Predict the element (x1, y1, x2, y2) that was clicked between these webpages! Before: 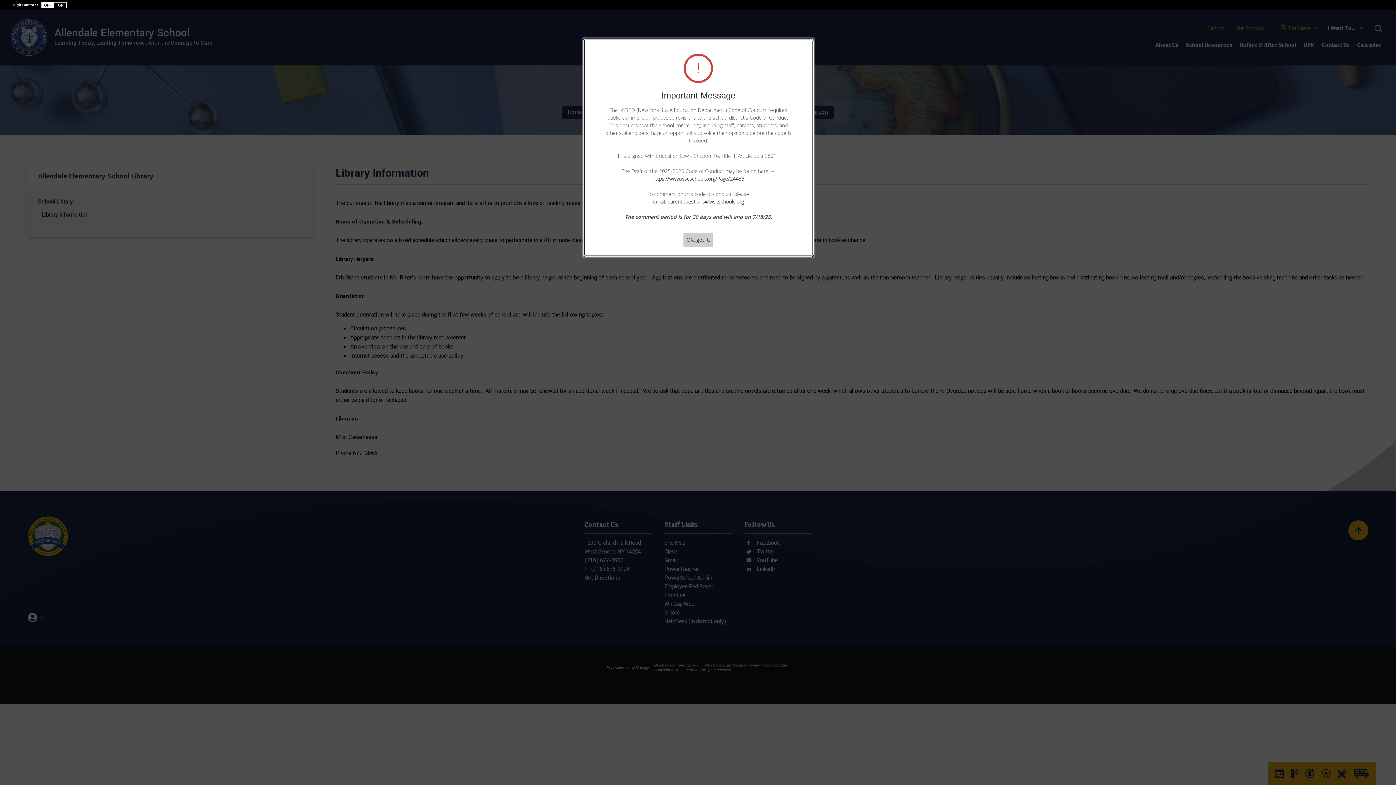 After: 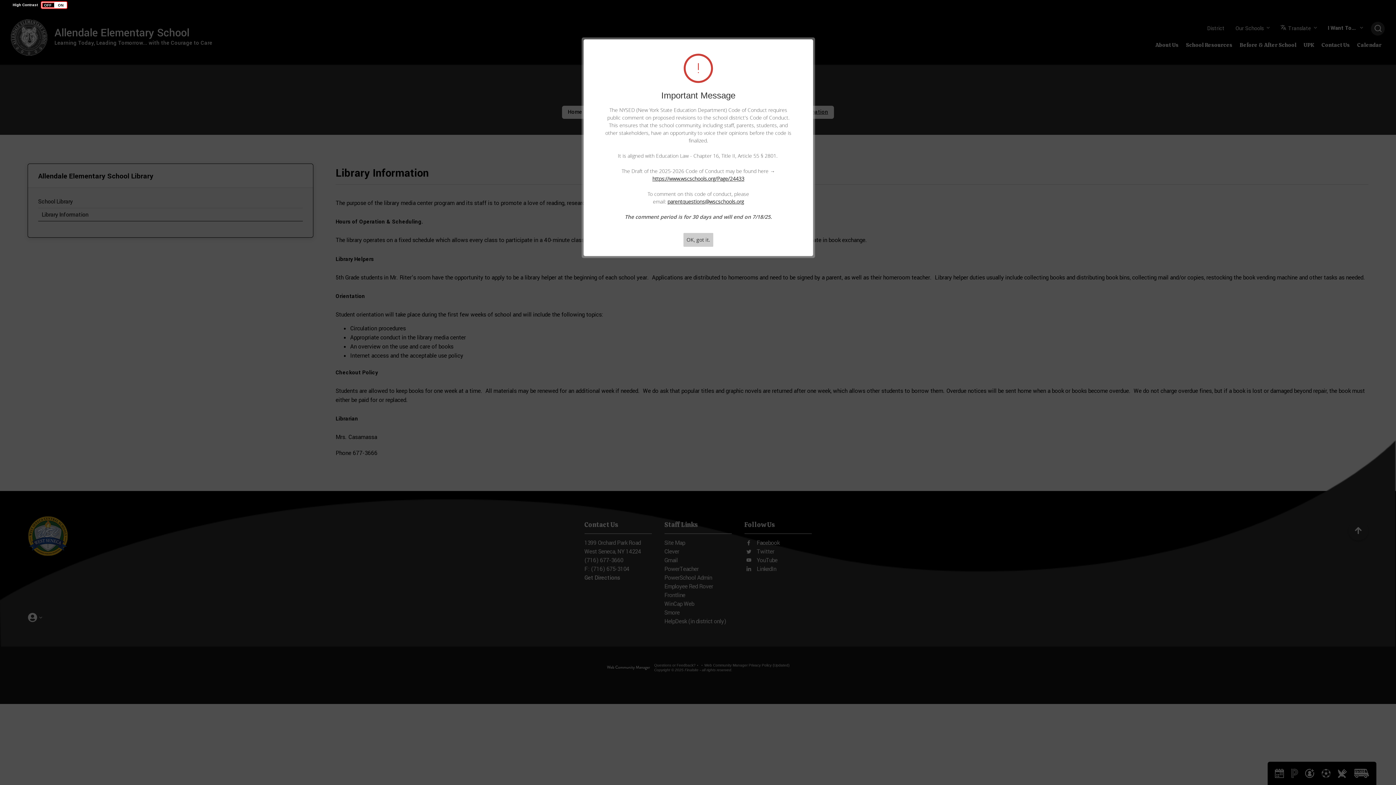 Action: label: Turn On High Contrast bbox: (41, 1, 67, 8)